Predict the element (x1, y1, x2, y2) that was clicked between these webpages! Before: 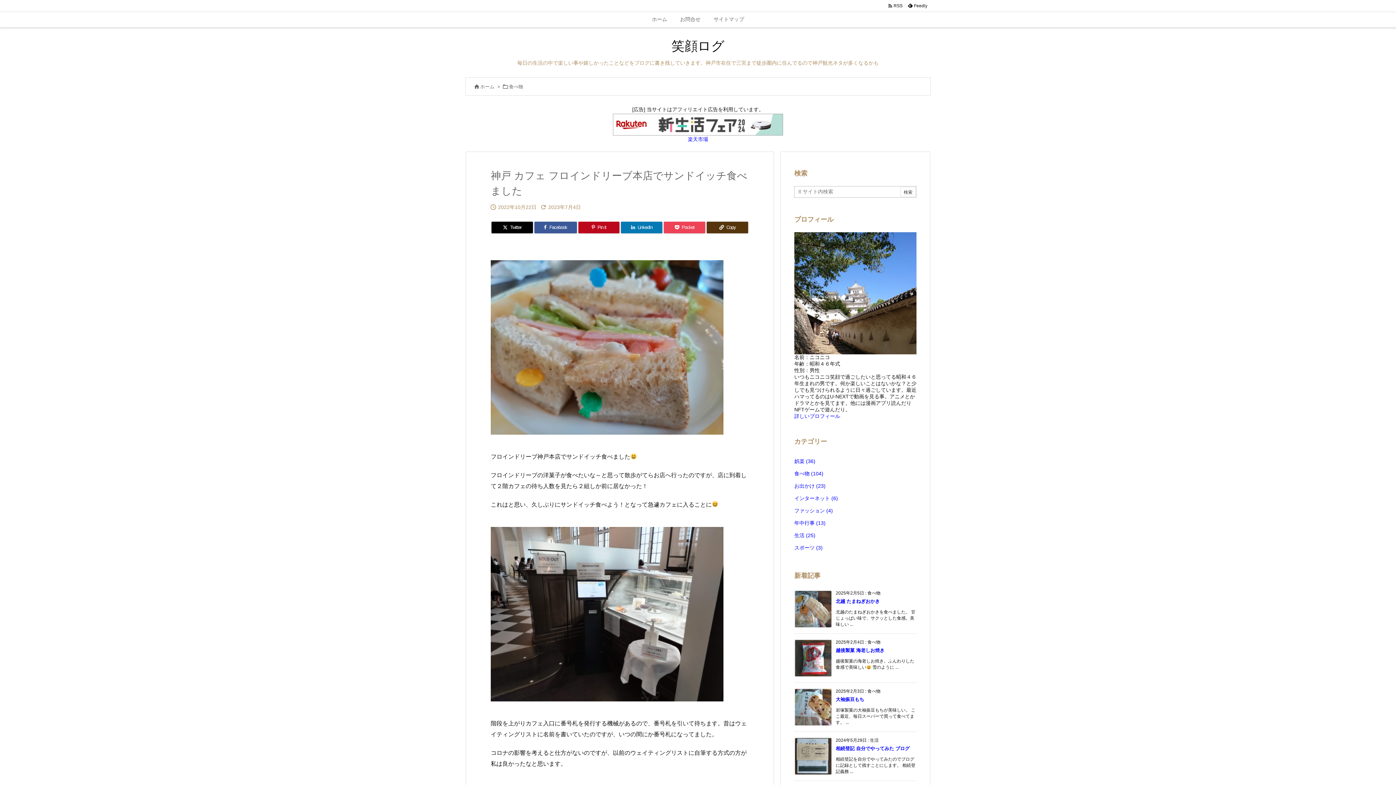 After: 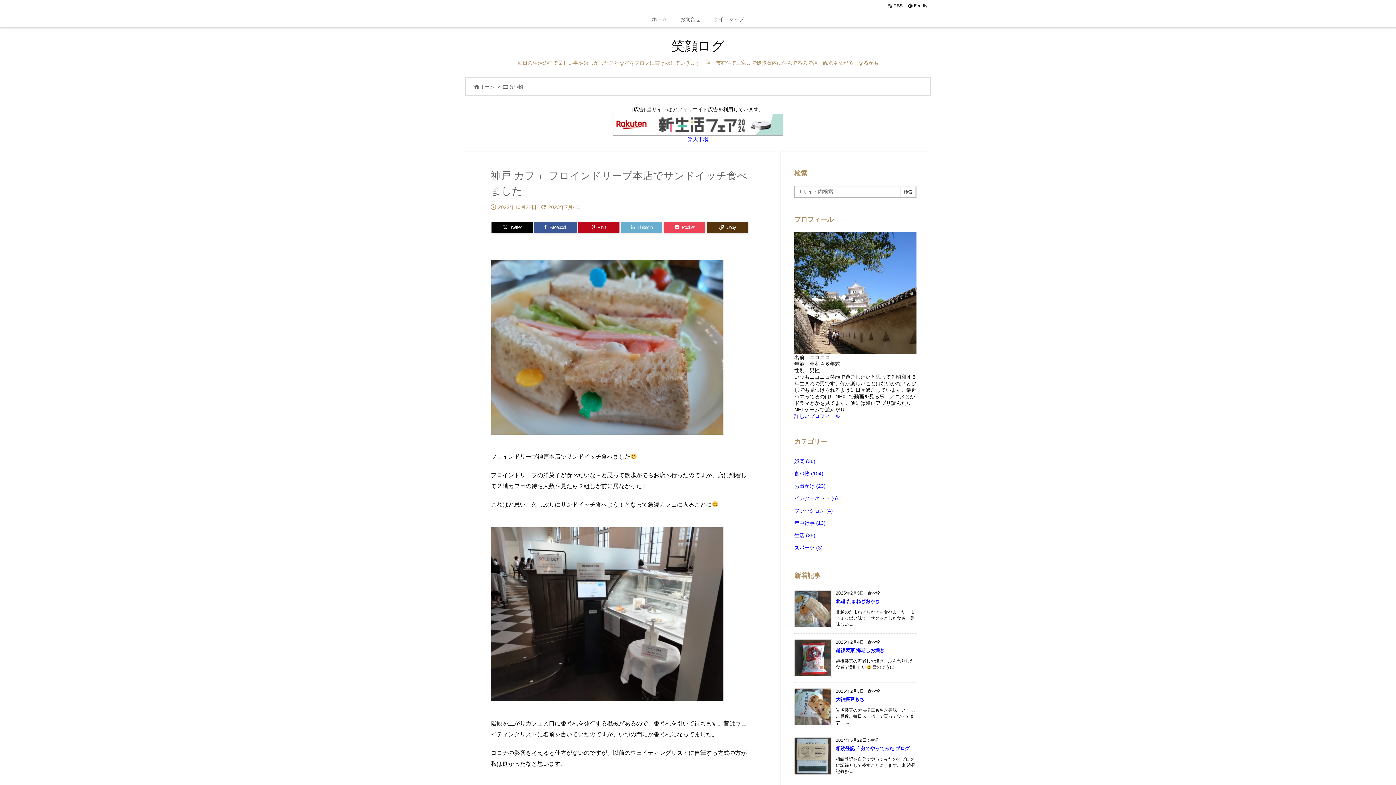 Action: label: LinkedIn bbox: (621, 221, 662, 233)